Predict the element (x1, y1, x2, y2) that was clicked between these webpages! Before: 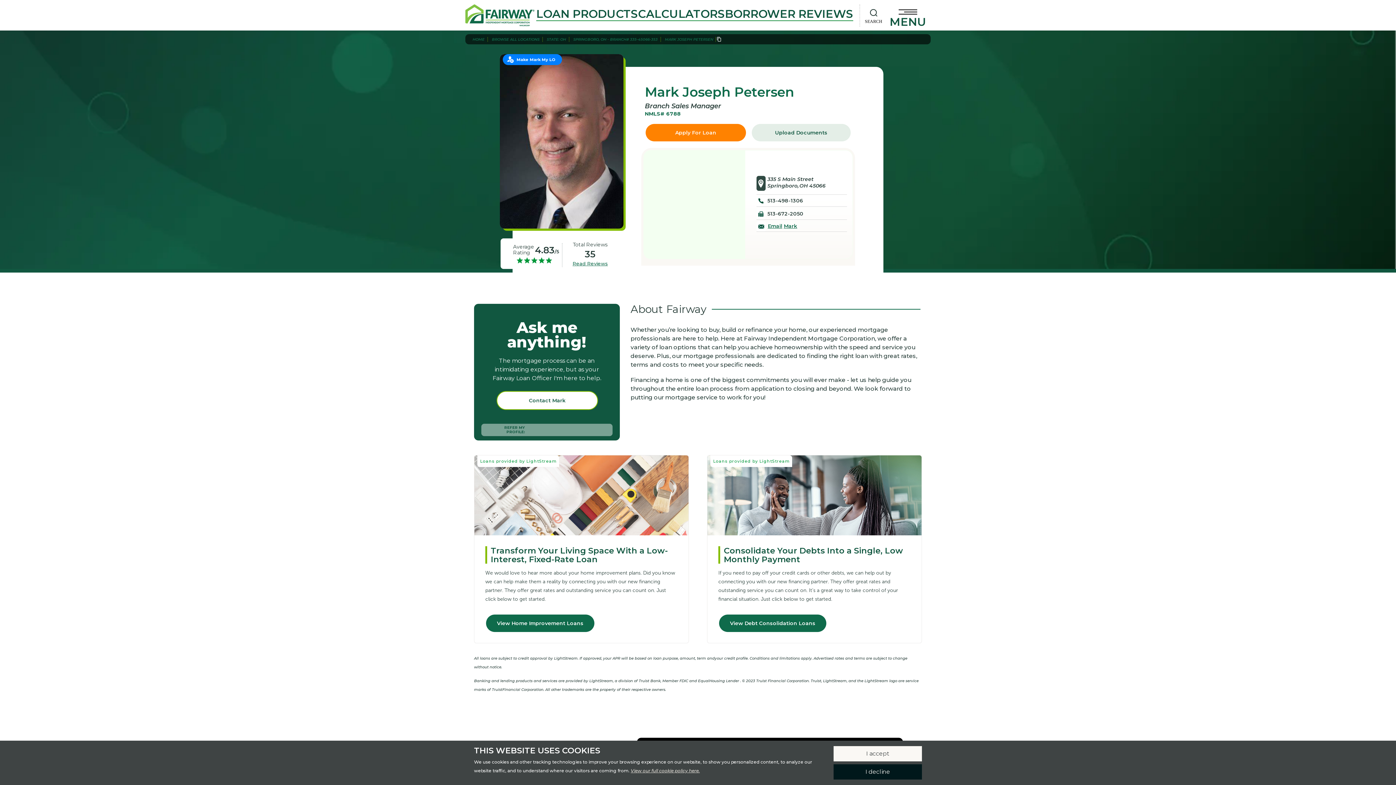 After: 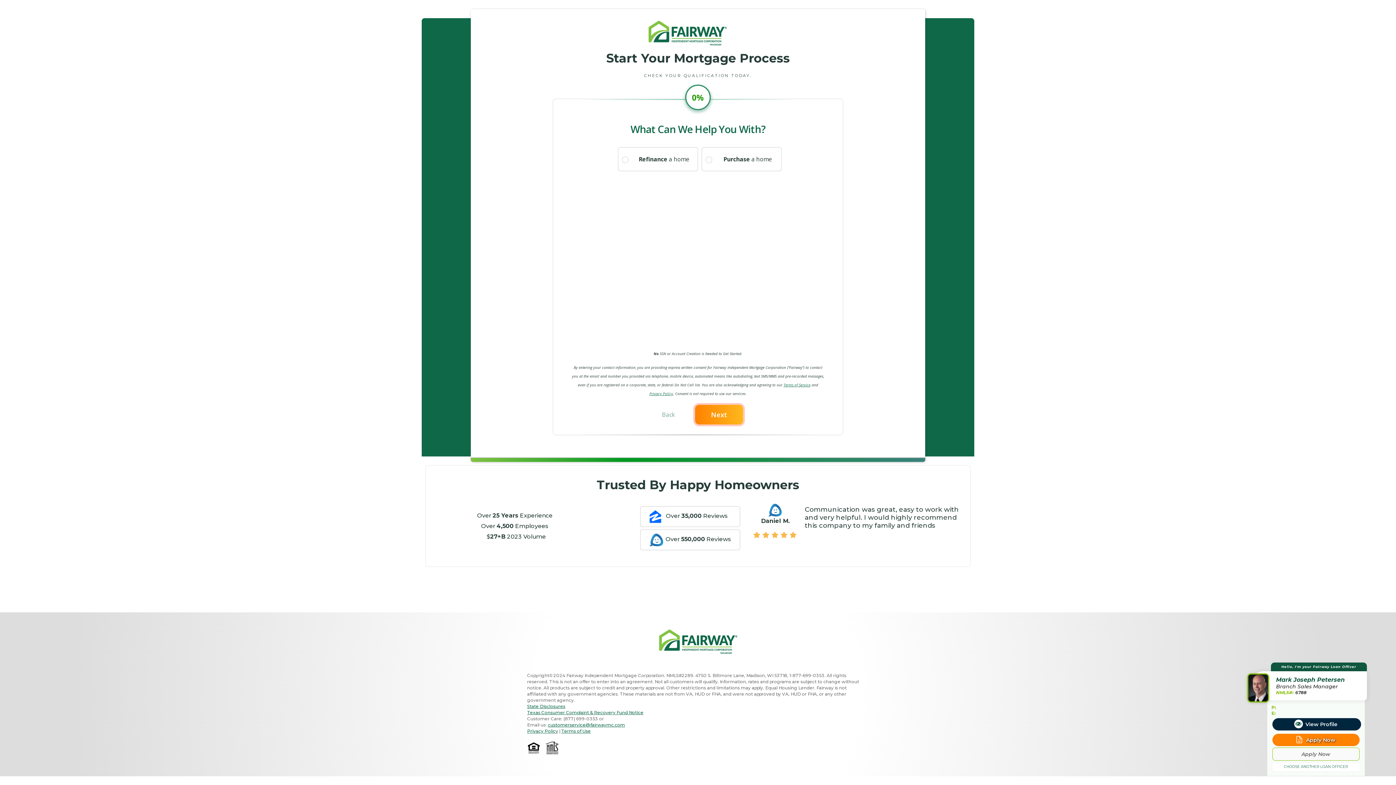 Action: bbox: (496, 391, 598, 410) label: Contact Mark